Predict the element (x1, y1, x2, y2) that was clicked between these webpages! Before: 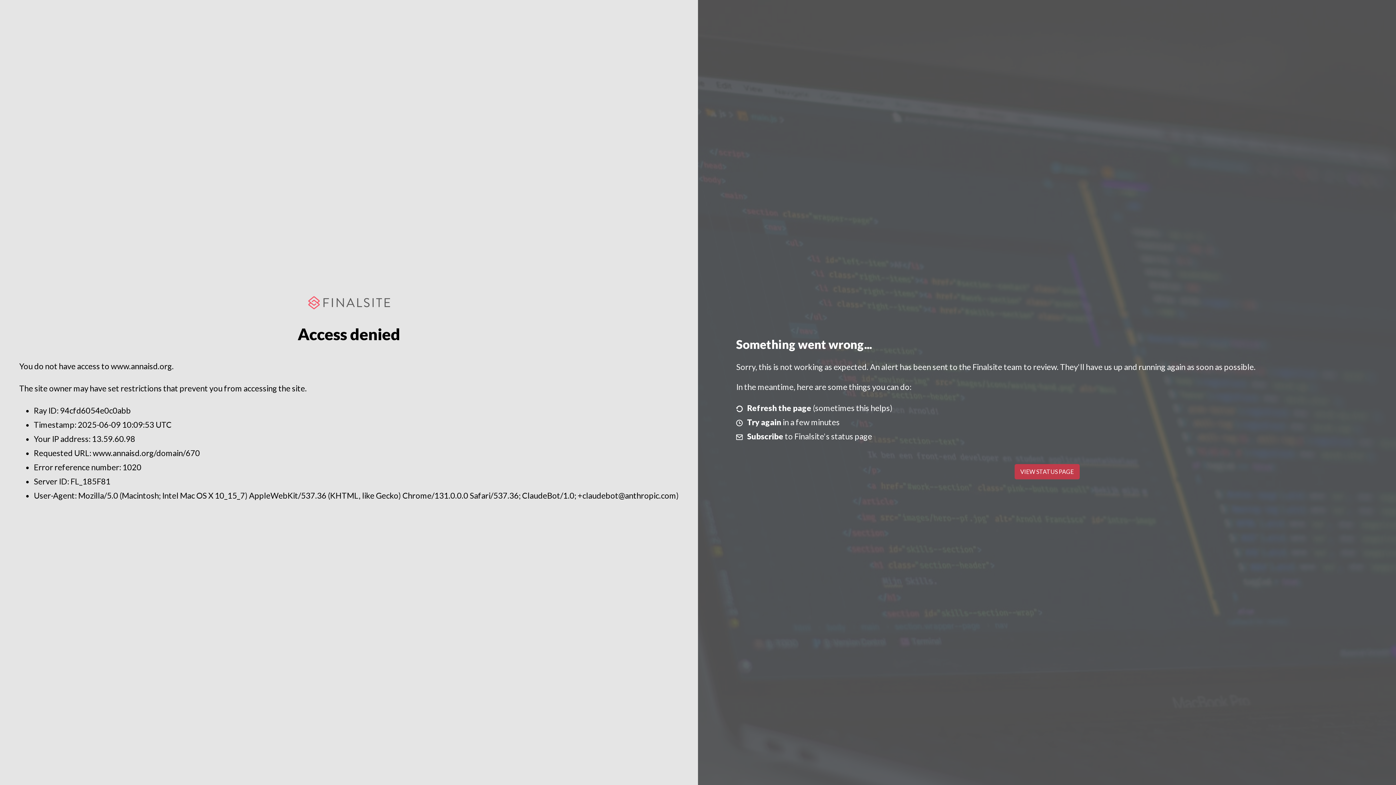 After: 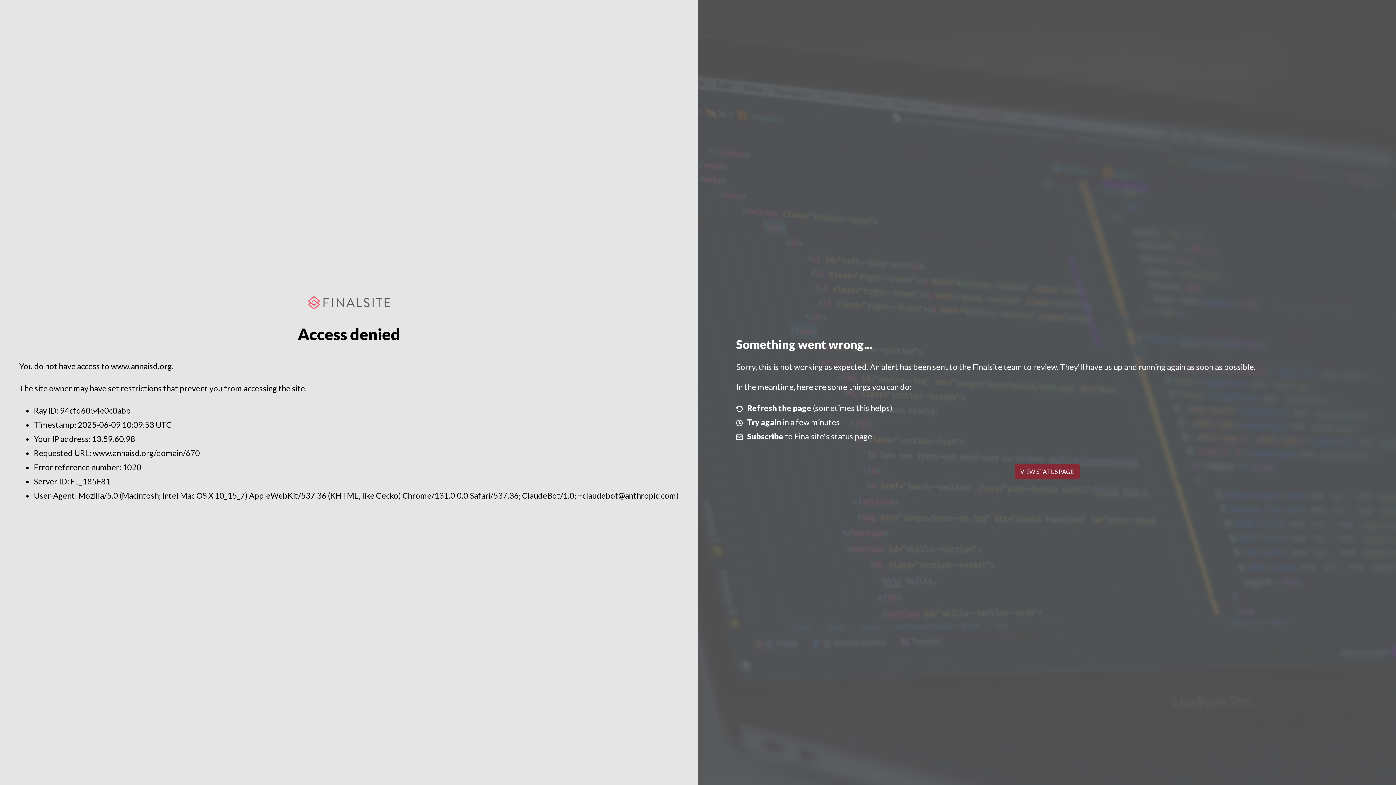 Action: bbox: (1014, 464, 1079, 479) label: VIEW STATUS PAGE